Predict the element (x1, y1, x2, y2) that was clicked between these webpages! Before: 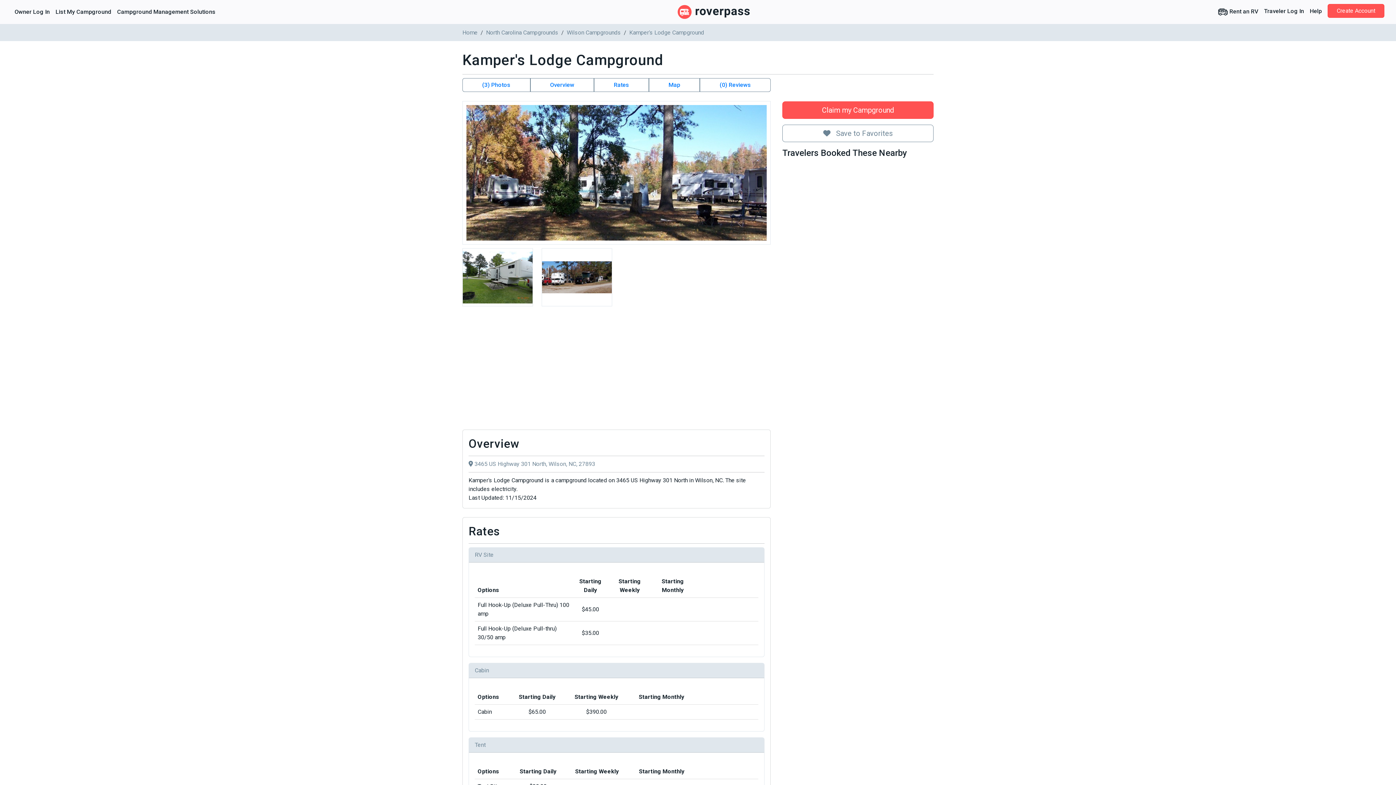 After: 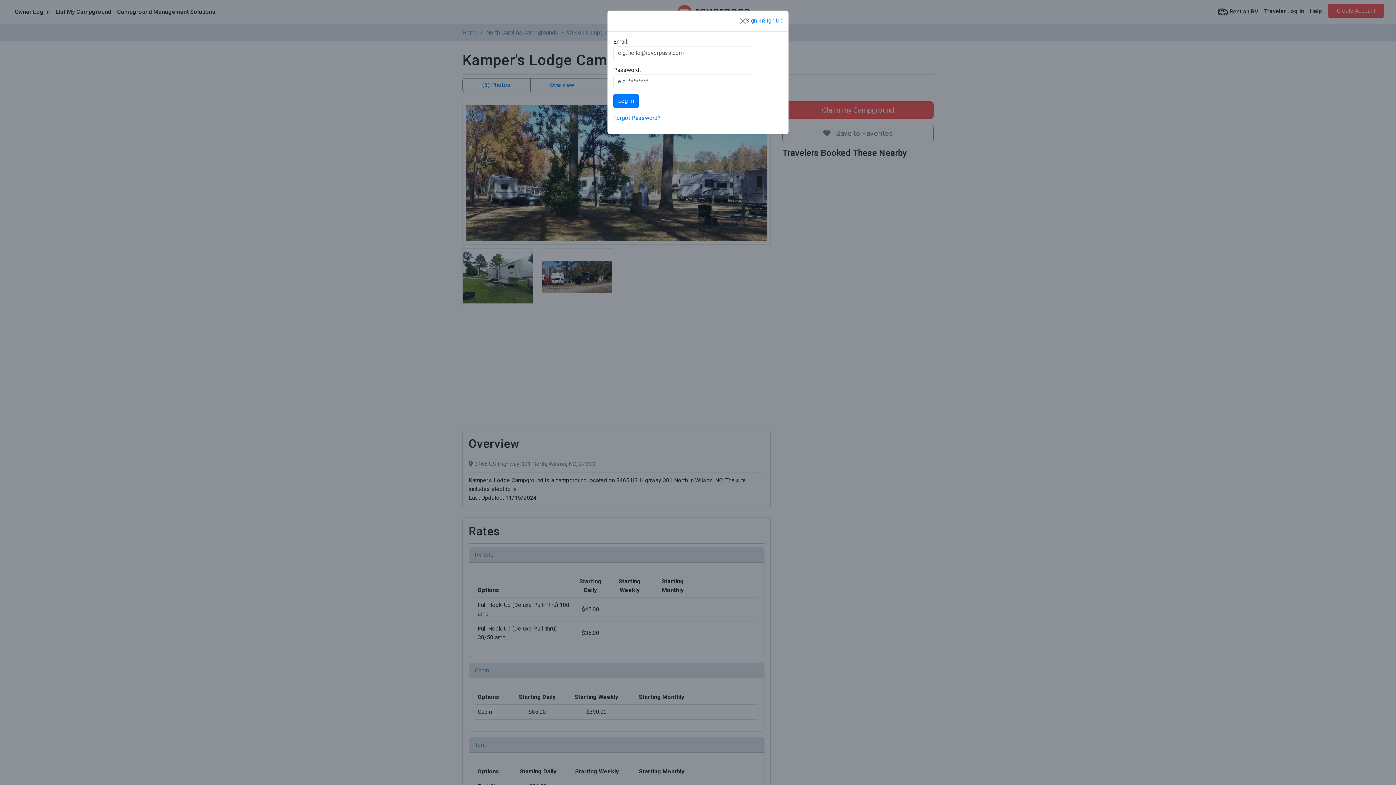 Action: bbox: (782, 124, 933, 142) label:  Save to Favorites